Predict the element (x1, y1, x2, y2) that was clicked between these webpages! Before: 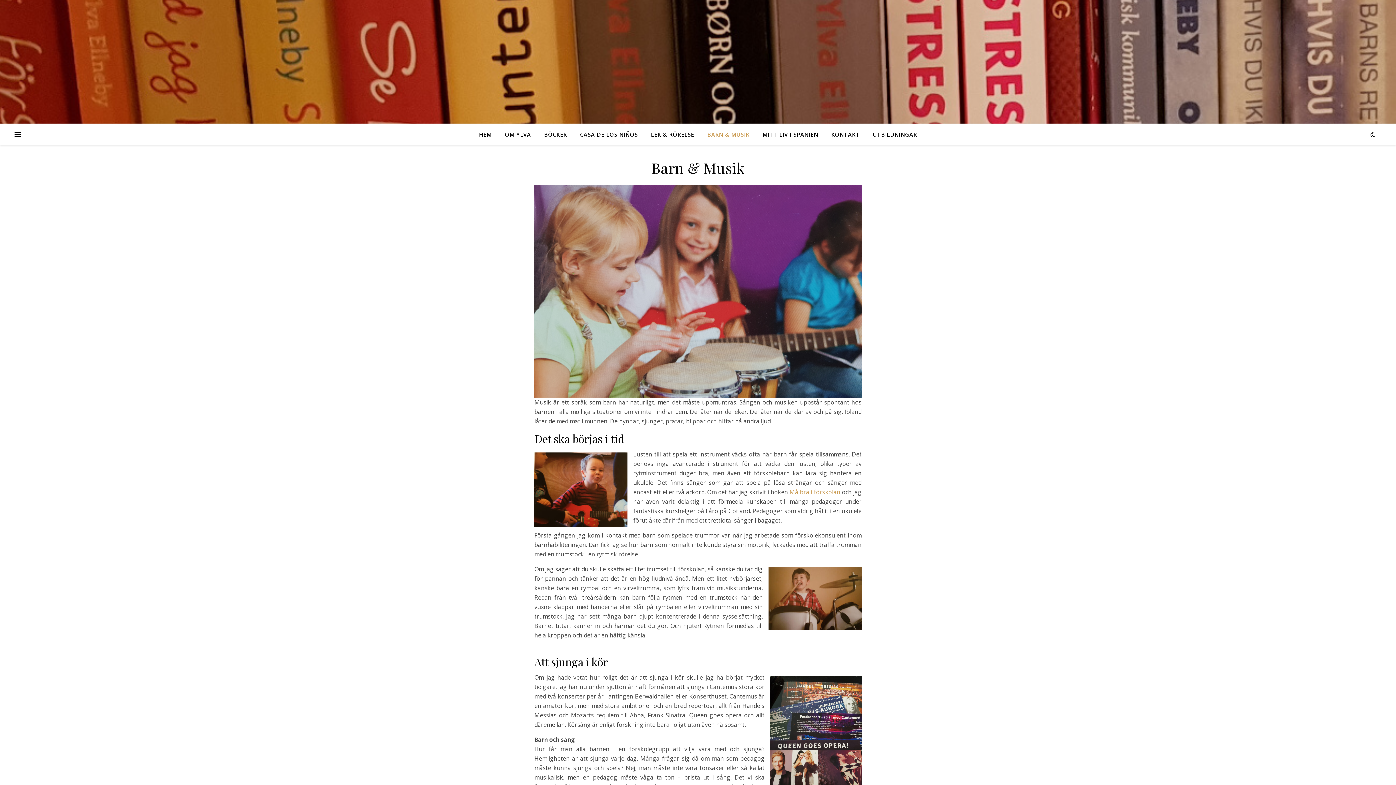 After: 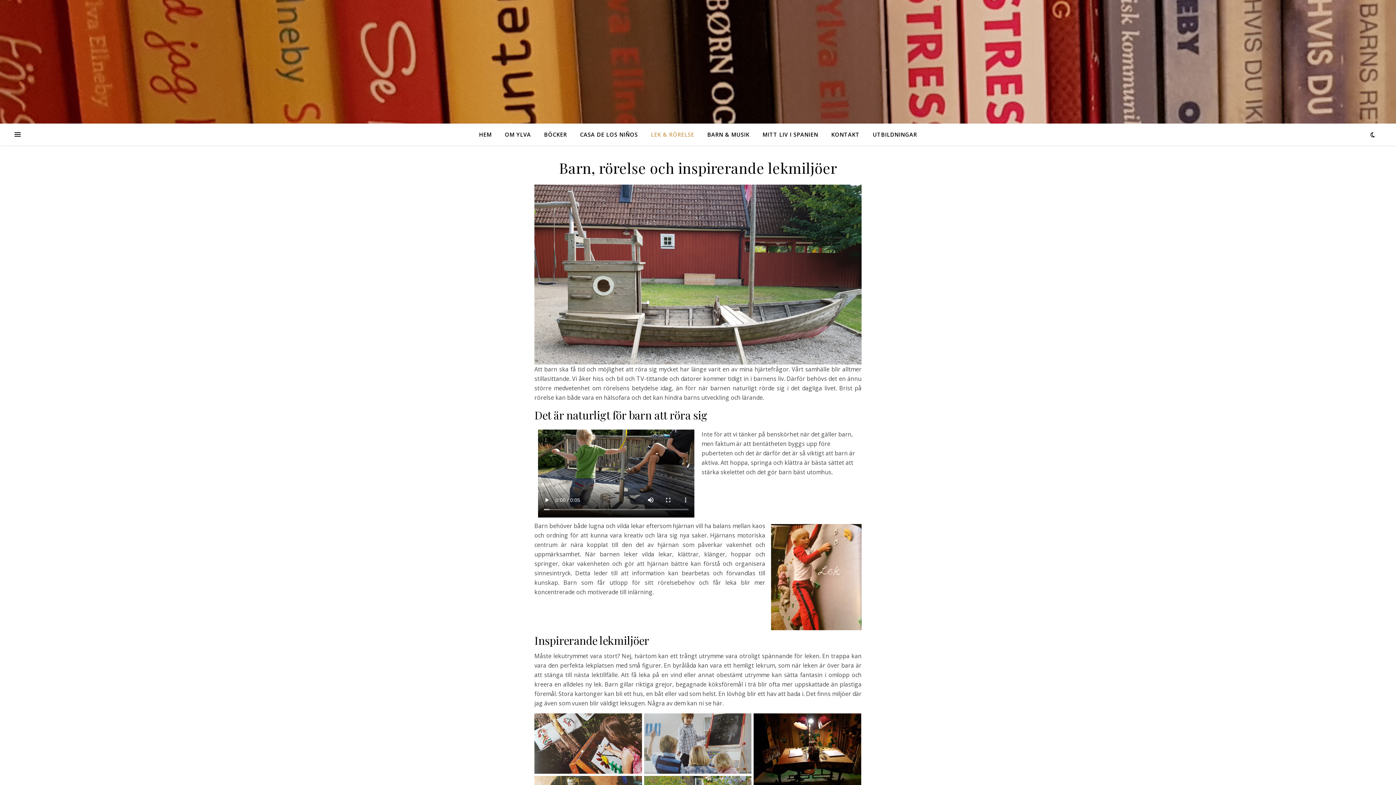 Action: bbox: (645, 123, 700, 145) label: LEK & RÖRELSE